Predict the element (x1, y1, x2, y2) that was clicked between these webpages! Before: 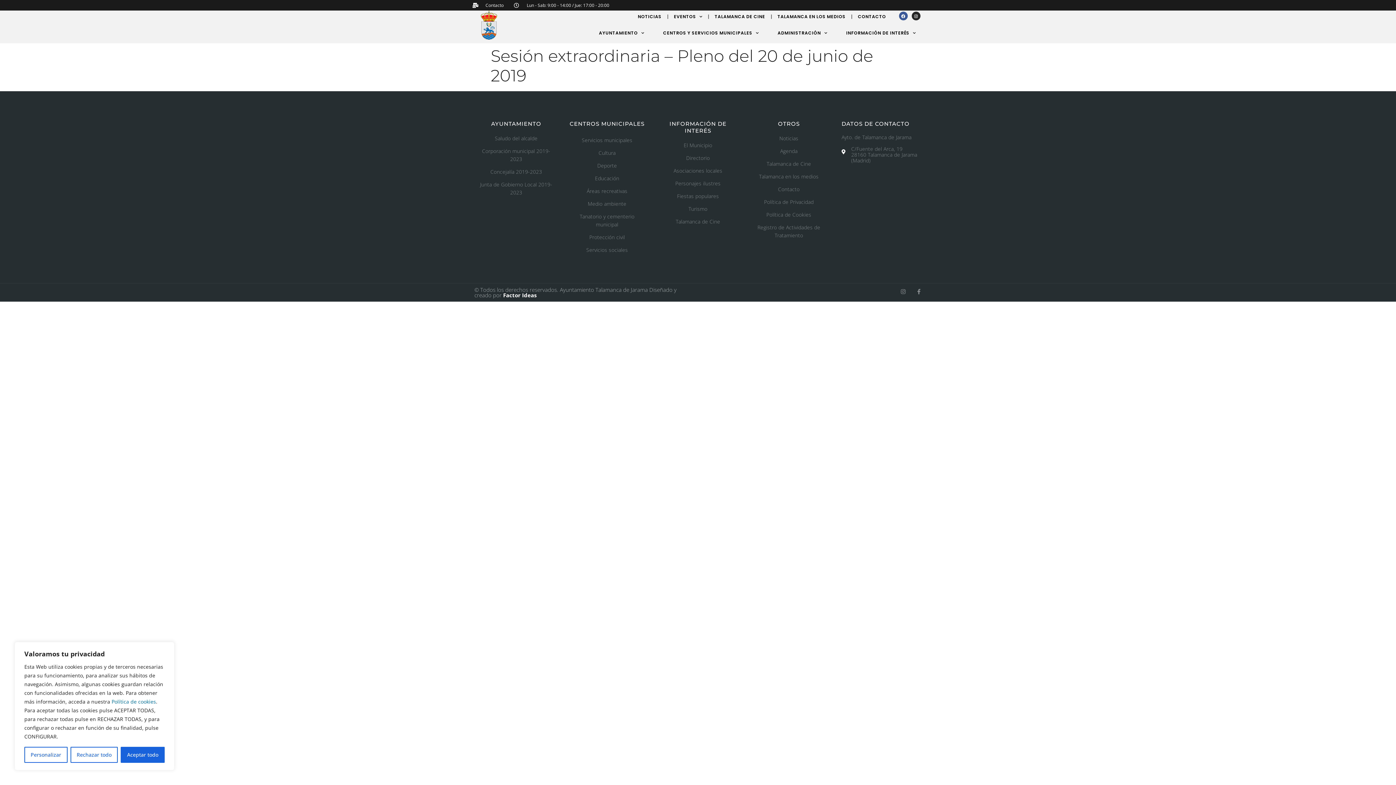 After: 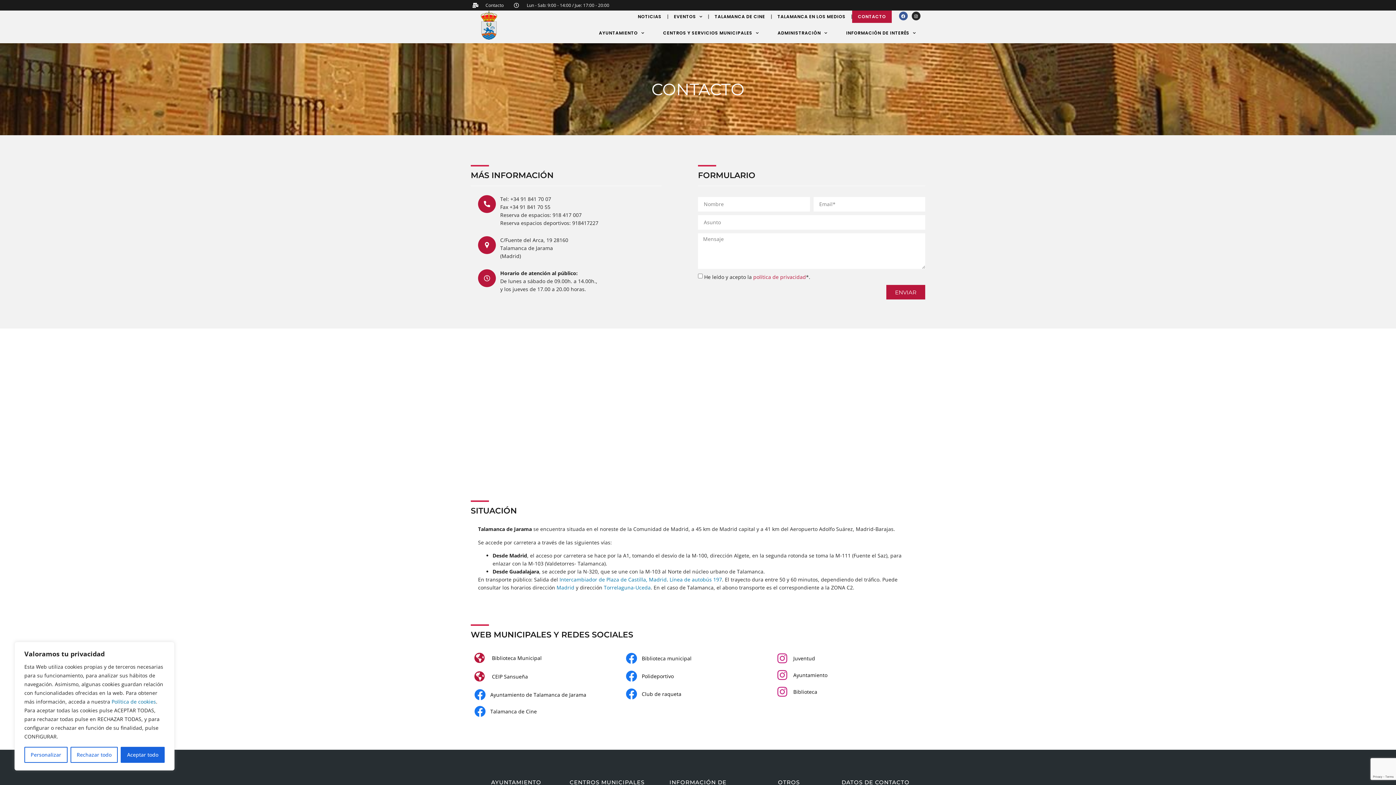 Action: bbox: (472, 1, 503, 8) label: Contacto